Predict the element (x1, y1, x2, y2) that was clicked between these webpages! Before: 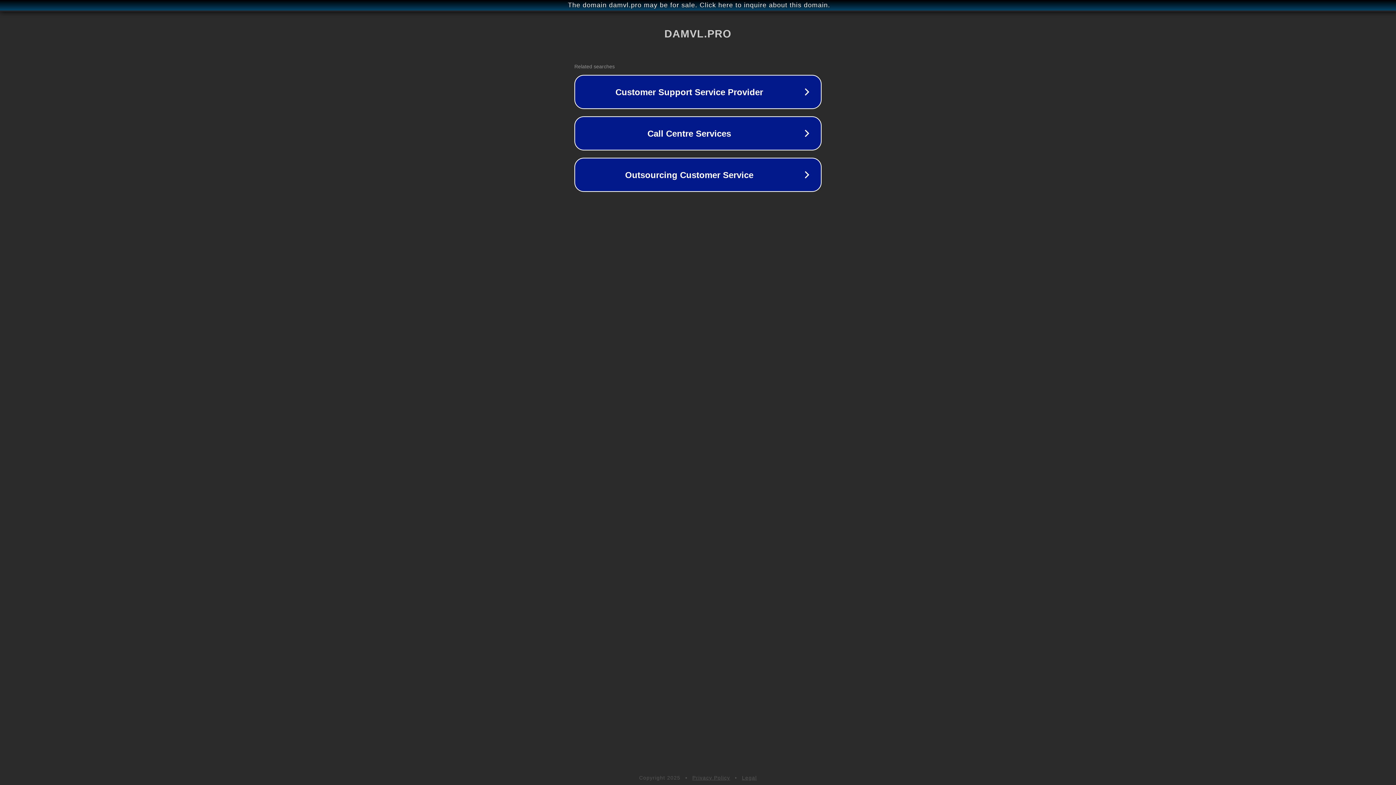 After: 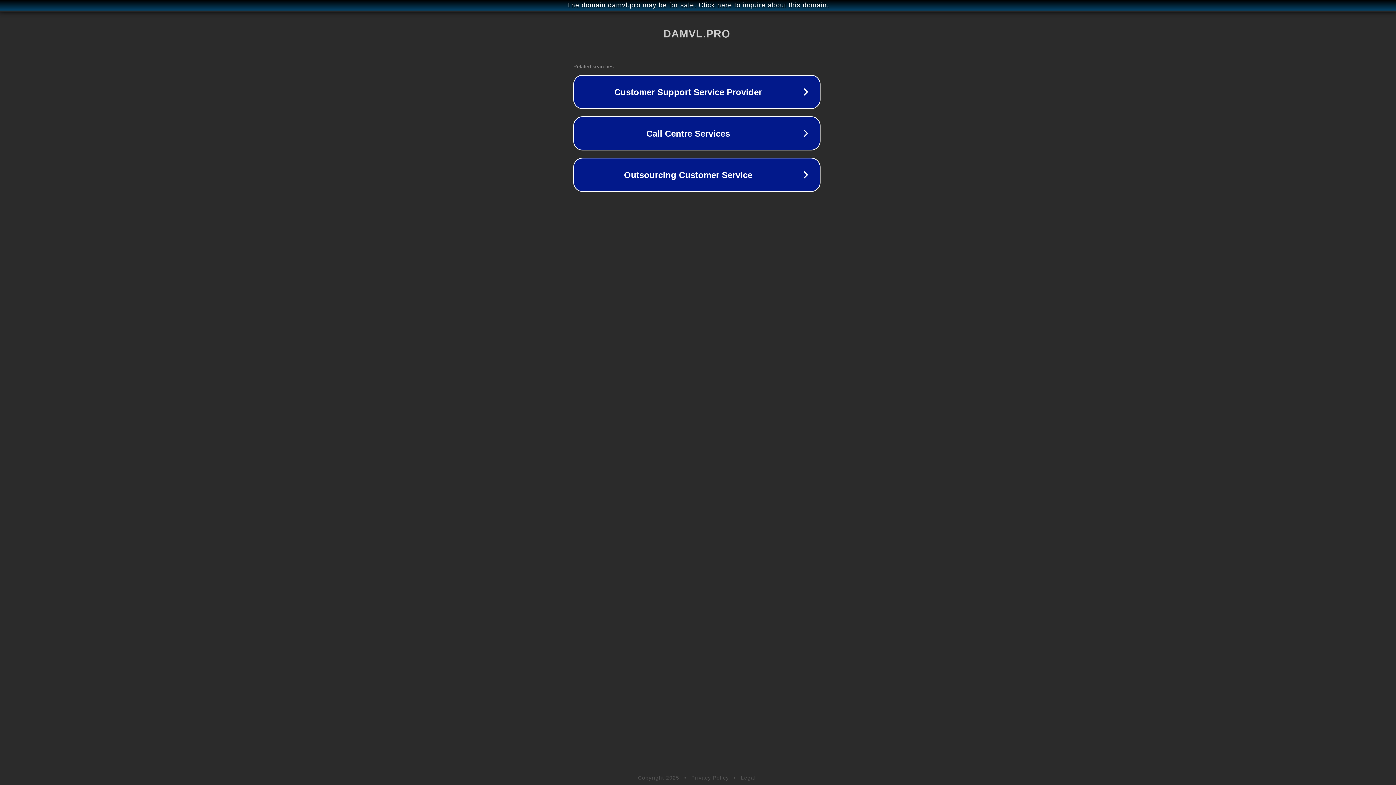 Action: bbox: (1, 1, 1397, 9) label: The domain damvl.pro may be for sale. Click here to inquire about this domain.